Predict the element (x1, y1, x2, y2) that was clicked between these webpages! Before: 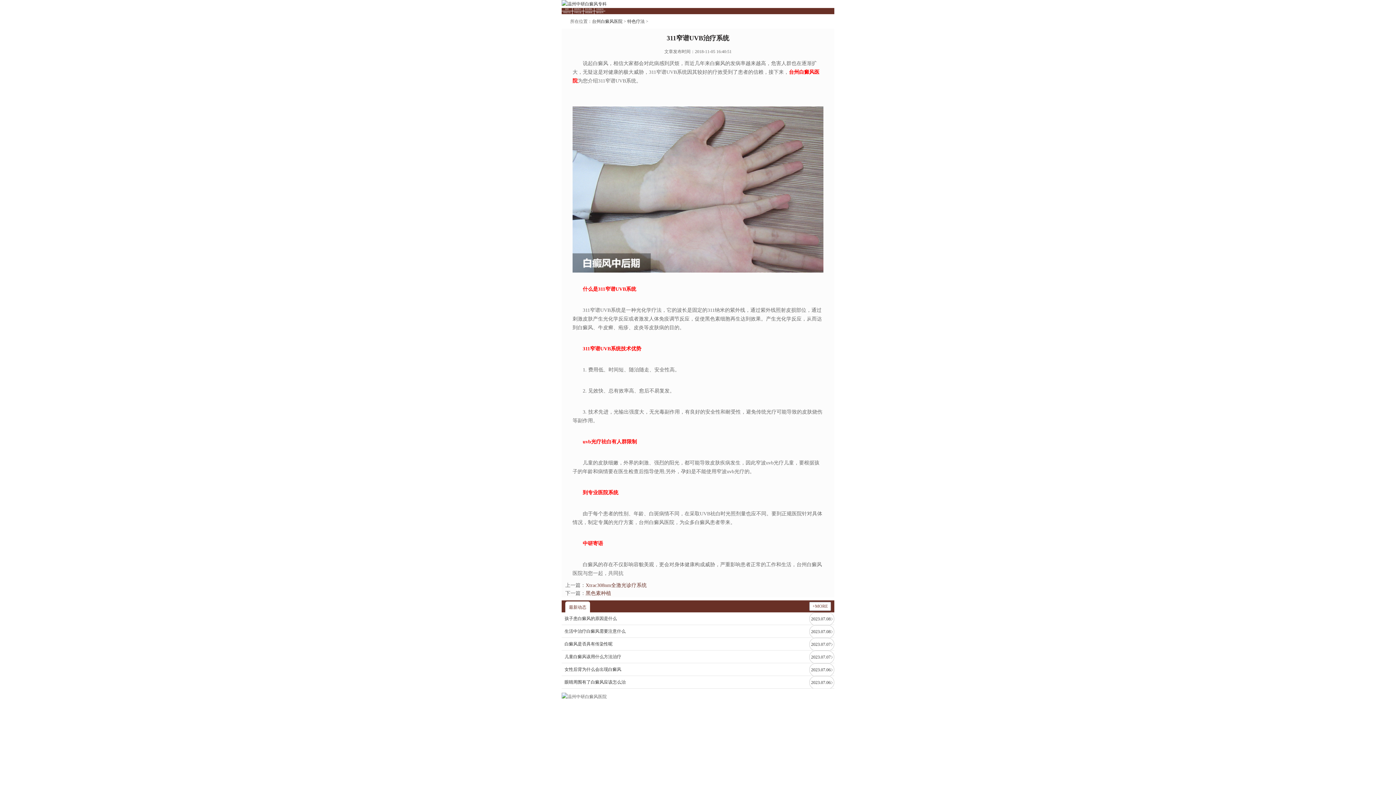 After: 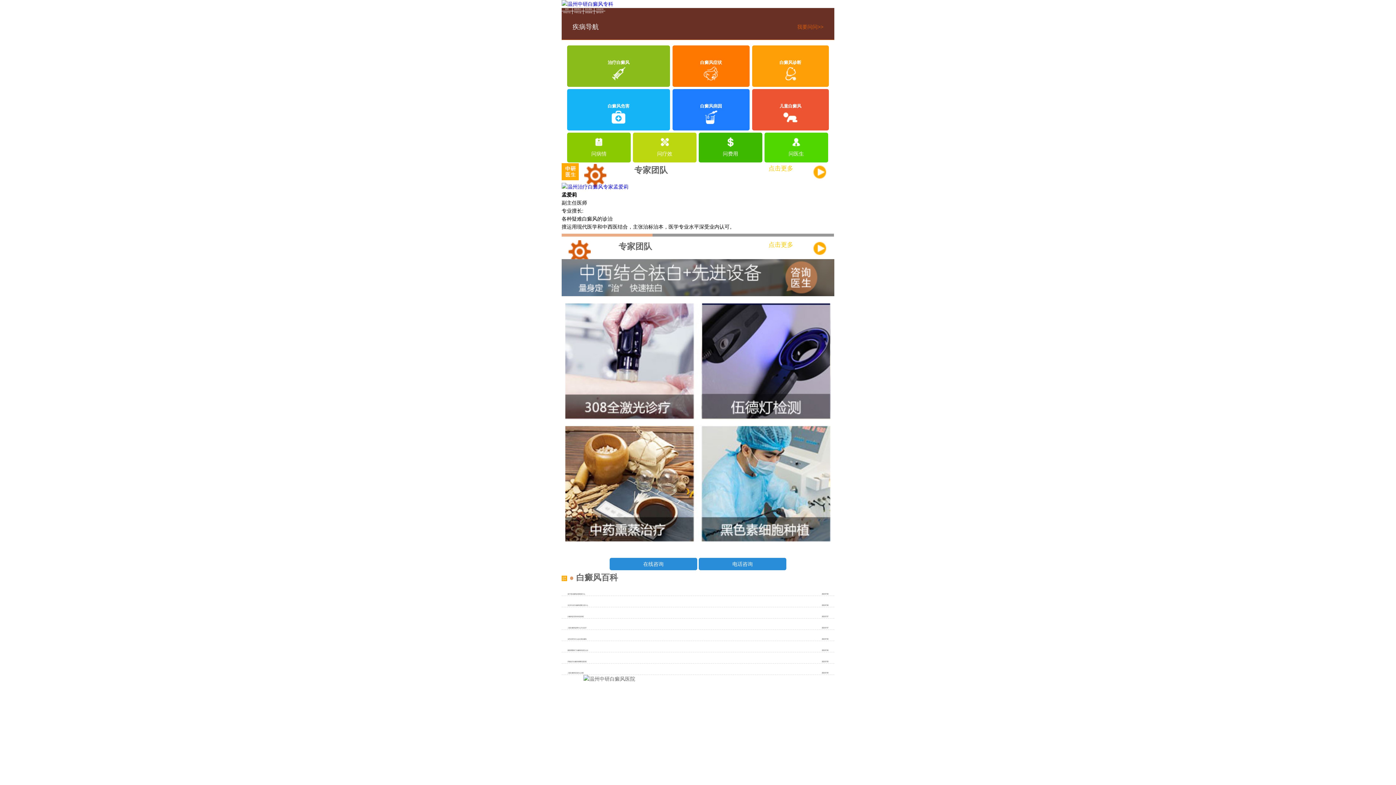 Action: label: 首页 bbox: (561, 8, 572, 11)